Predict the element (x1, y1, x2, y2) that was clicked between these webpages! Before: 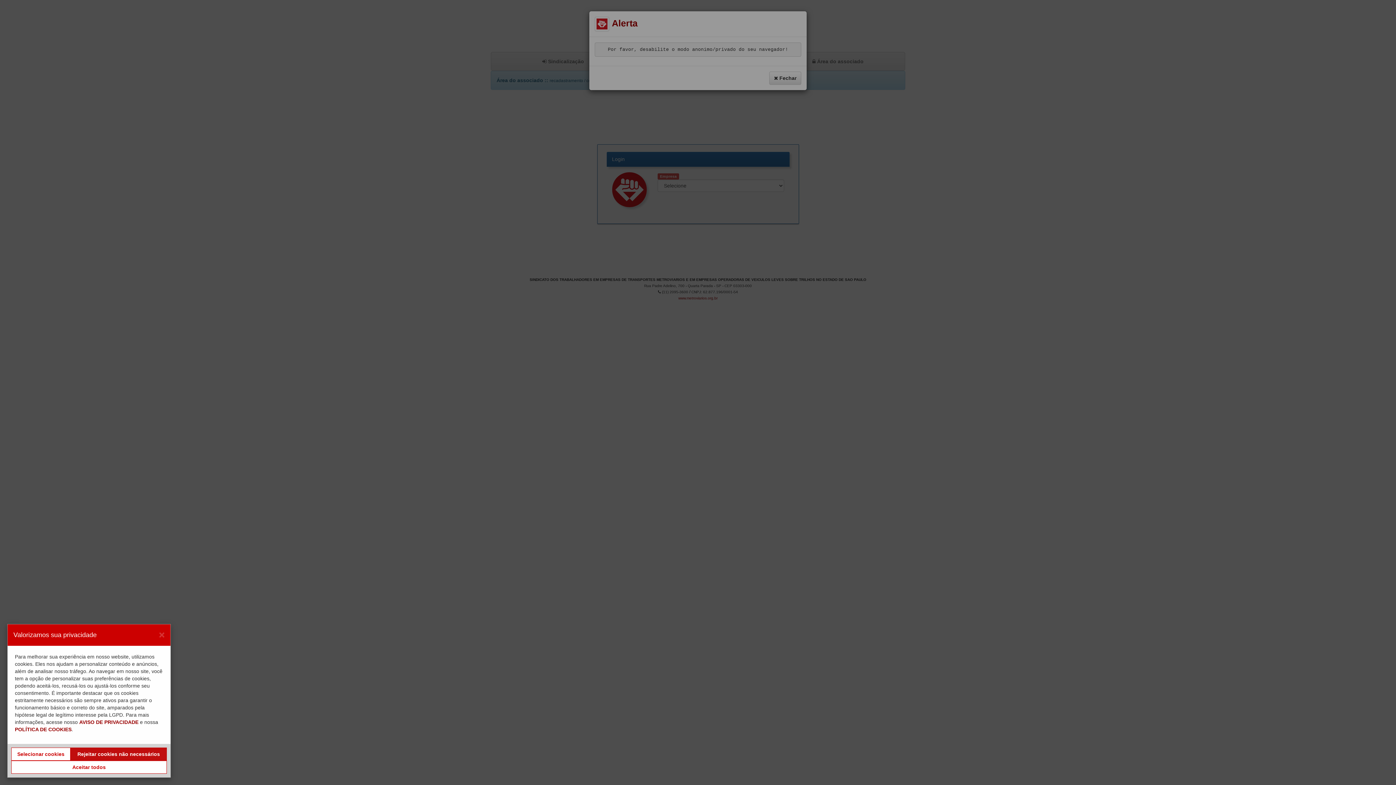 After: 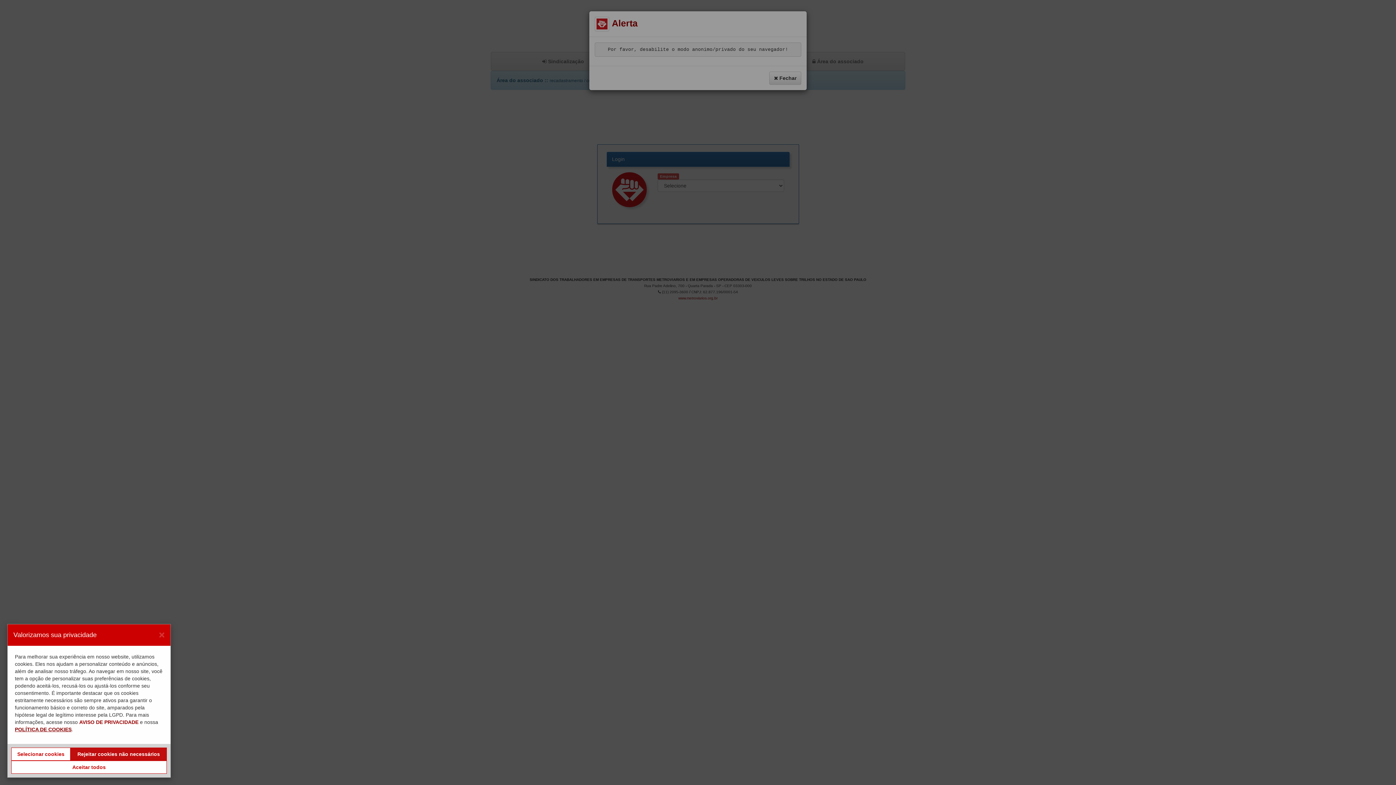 Action: label: POLÍTICA DE COOKIES bbox: (14, 726, 71, 732)